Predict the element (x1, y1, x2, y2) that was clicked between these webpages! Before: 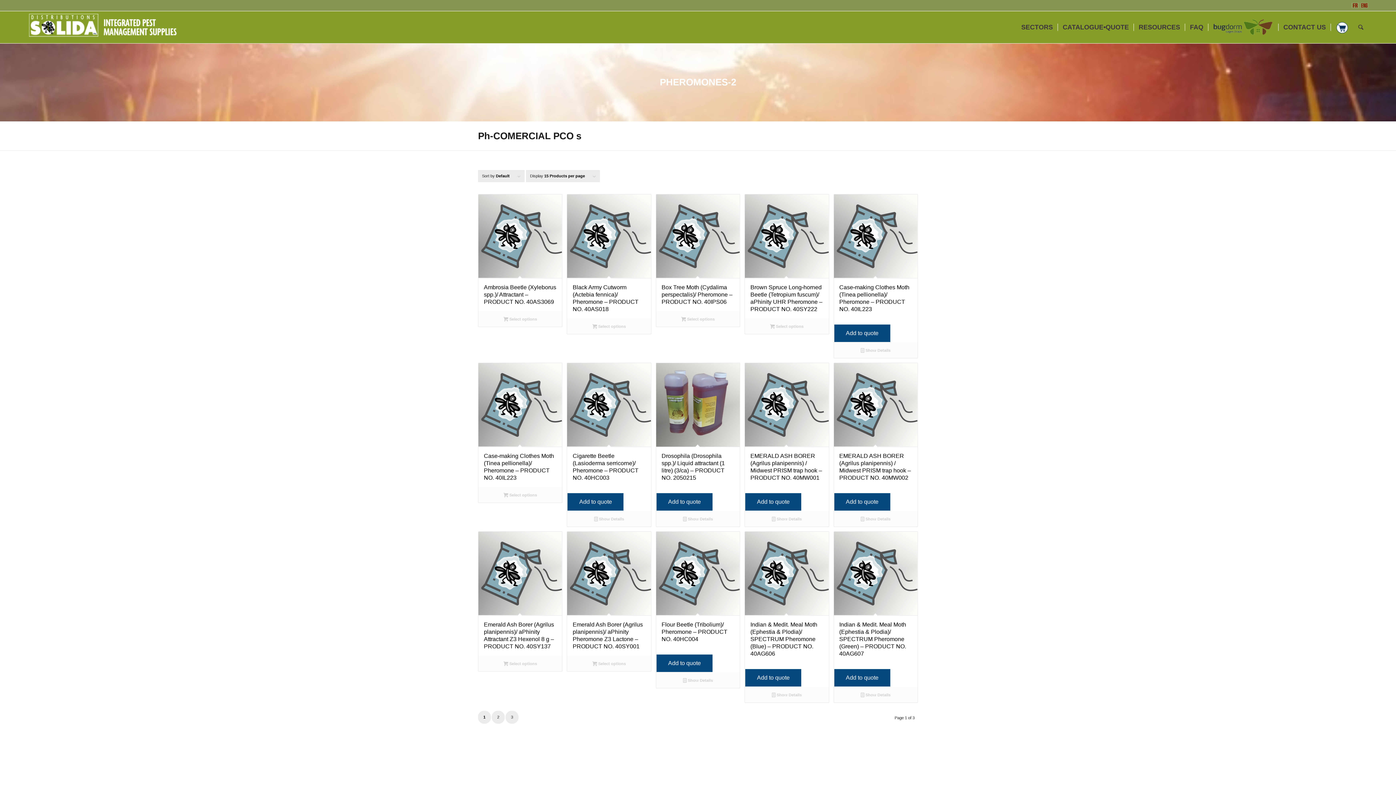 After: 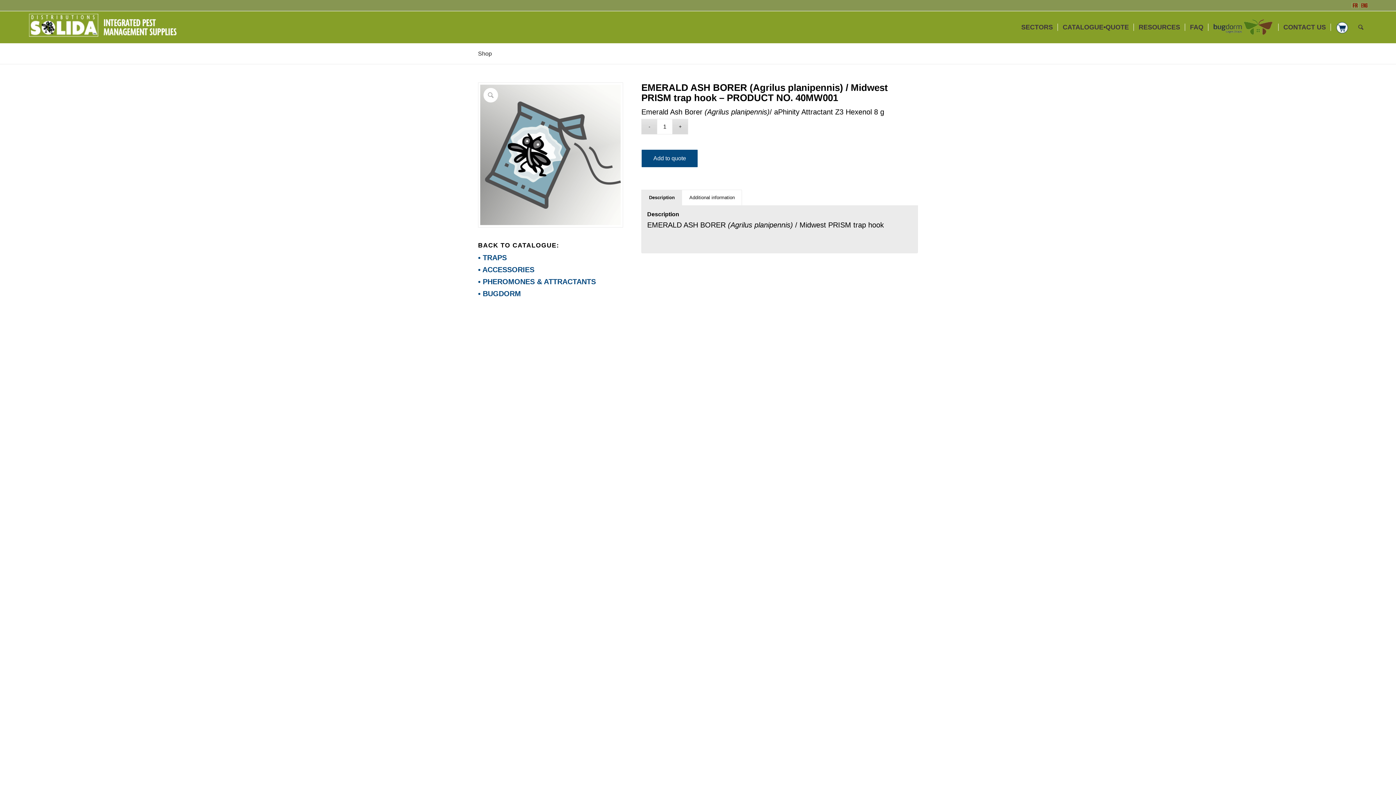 Action: label: EMERALD ASH BORER (Agrilus planipennis) / Midwest PRISM trap hook – PRODUCT NO. 40MW001 bbox: (745, 363, 828, 487)